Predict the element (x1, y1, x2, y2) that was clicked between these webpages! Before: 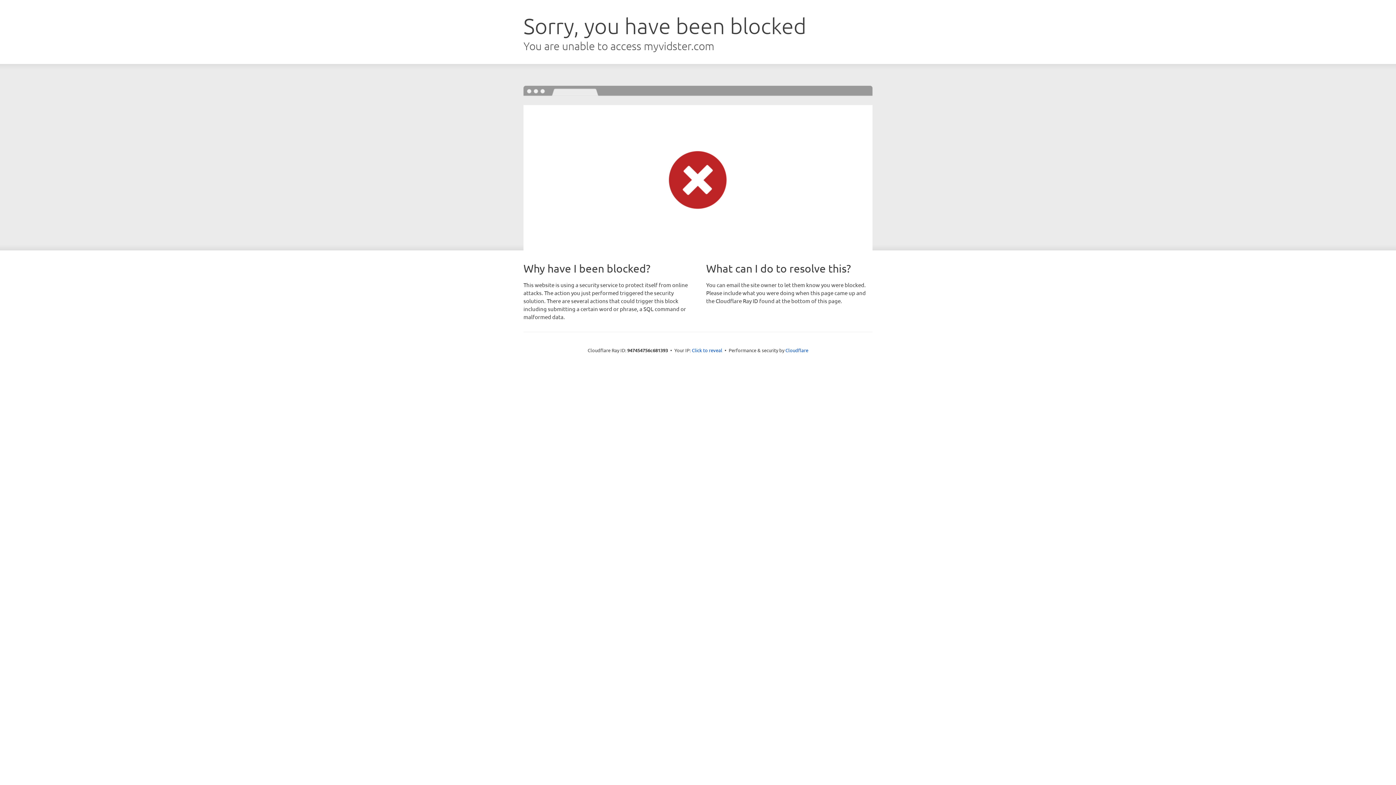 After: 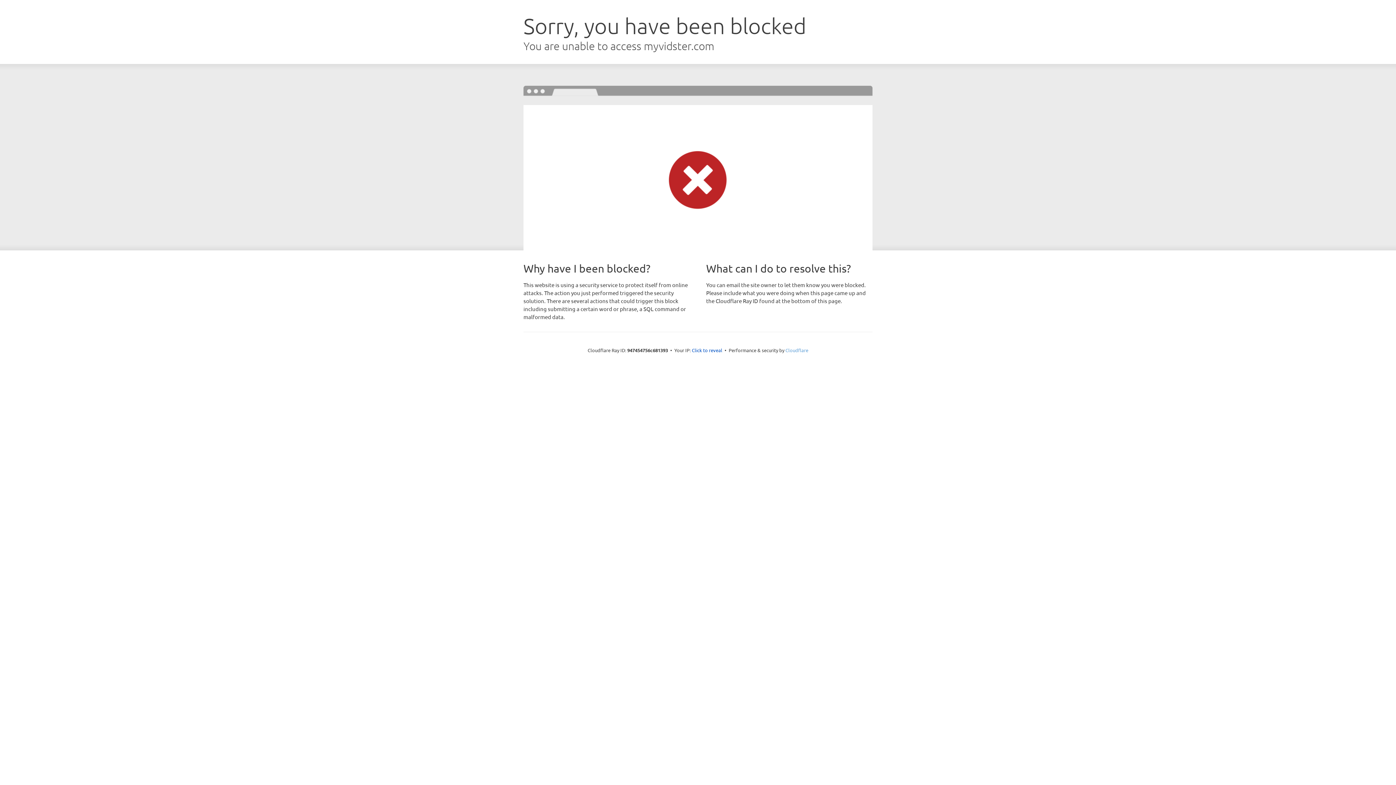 Action: label: Cloudflare bbox: (785, 347, 808, 353)